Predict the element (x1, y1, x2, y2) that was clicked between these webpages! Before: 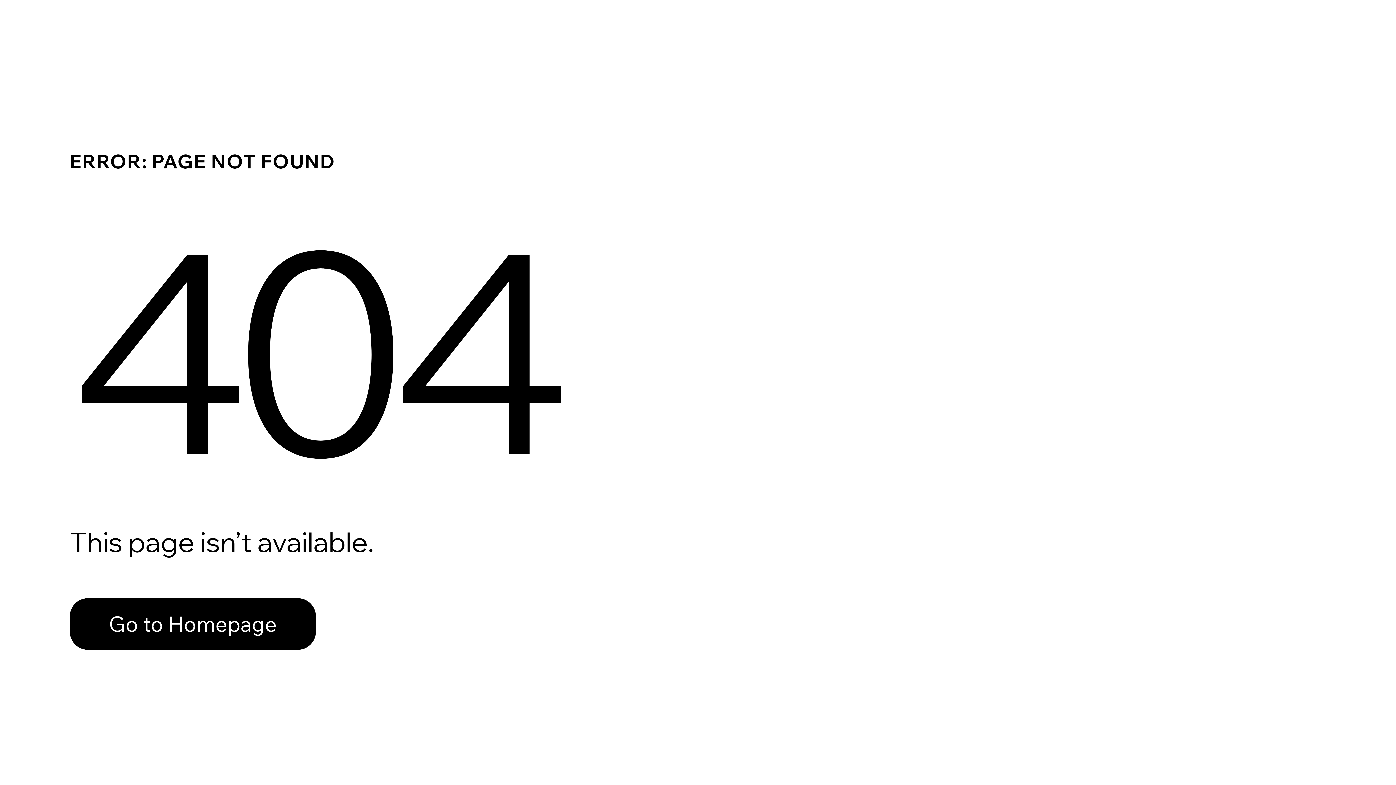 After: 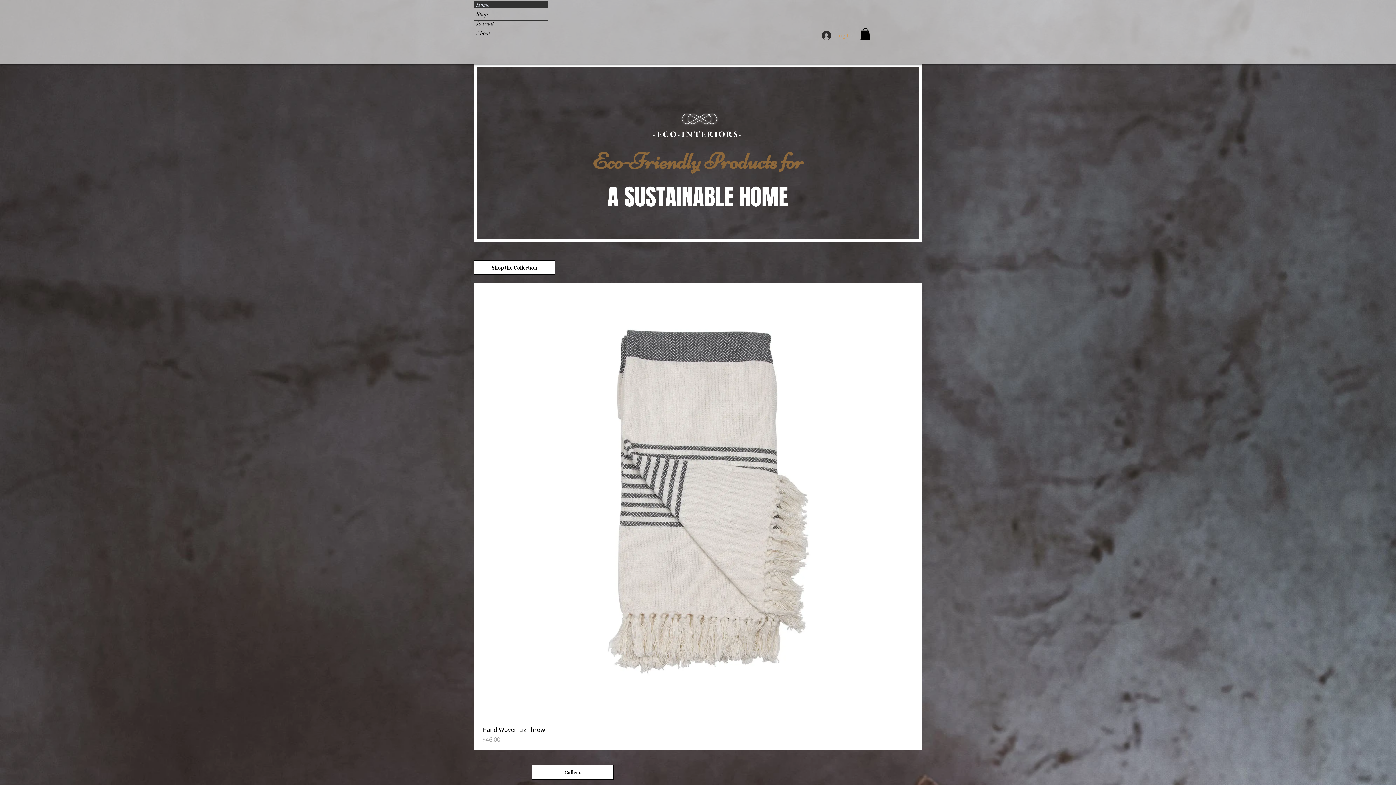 Action: bbox: (69, 582, 768, 659) label: Go to Homepage